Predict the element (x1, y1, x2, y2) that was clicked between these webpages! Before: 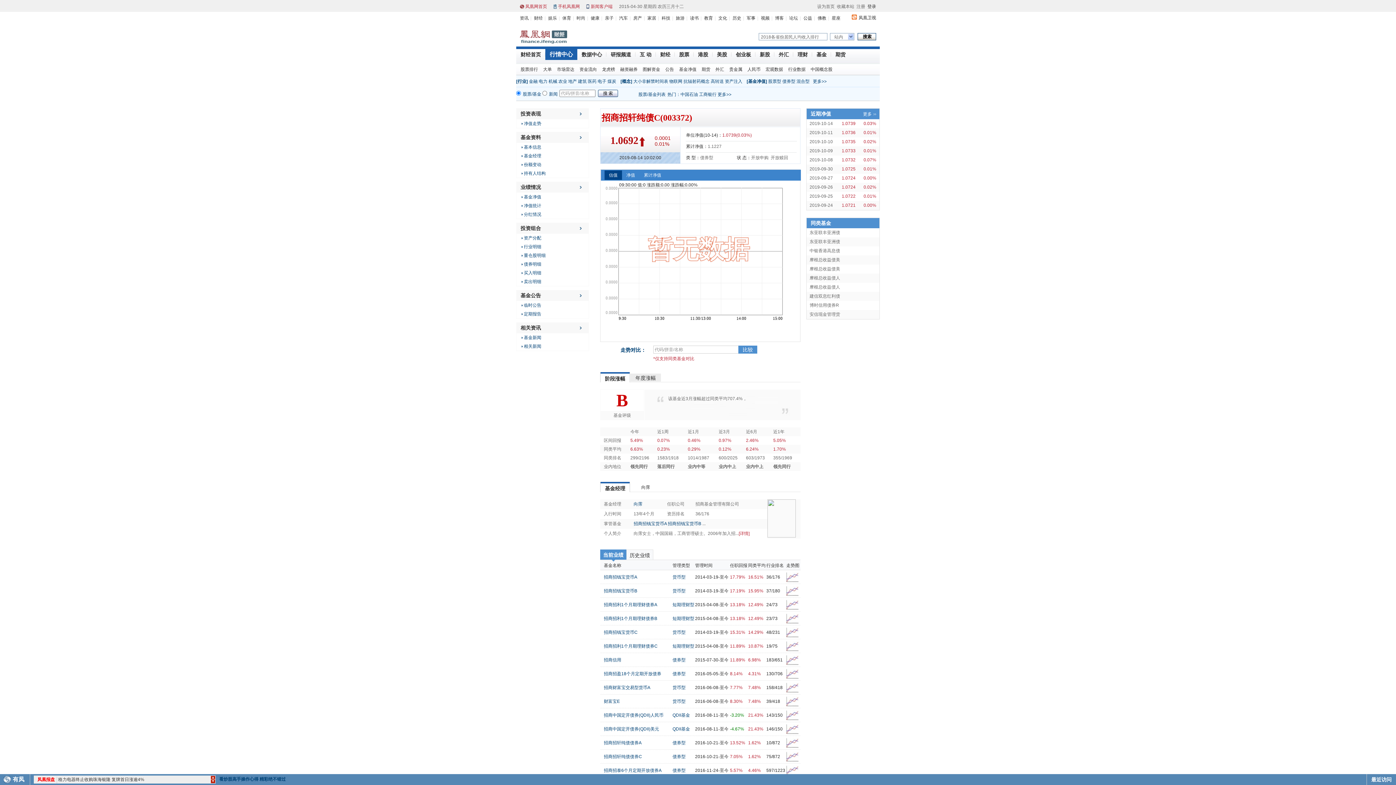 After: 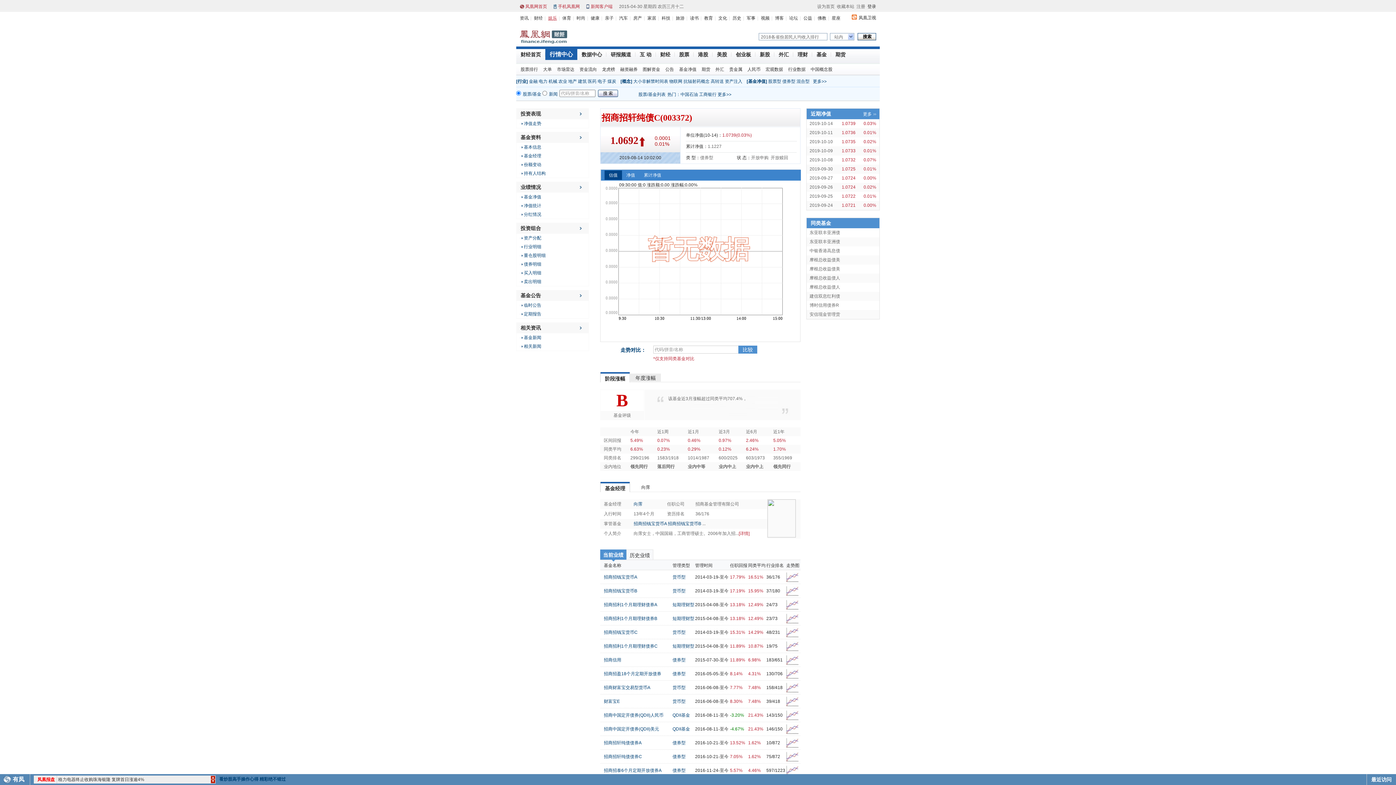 Action: label: 娱乐 bbox: (548, 15, 557, 20)